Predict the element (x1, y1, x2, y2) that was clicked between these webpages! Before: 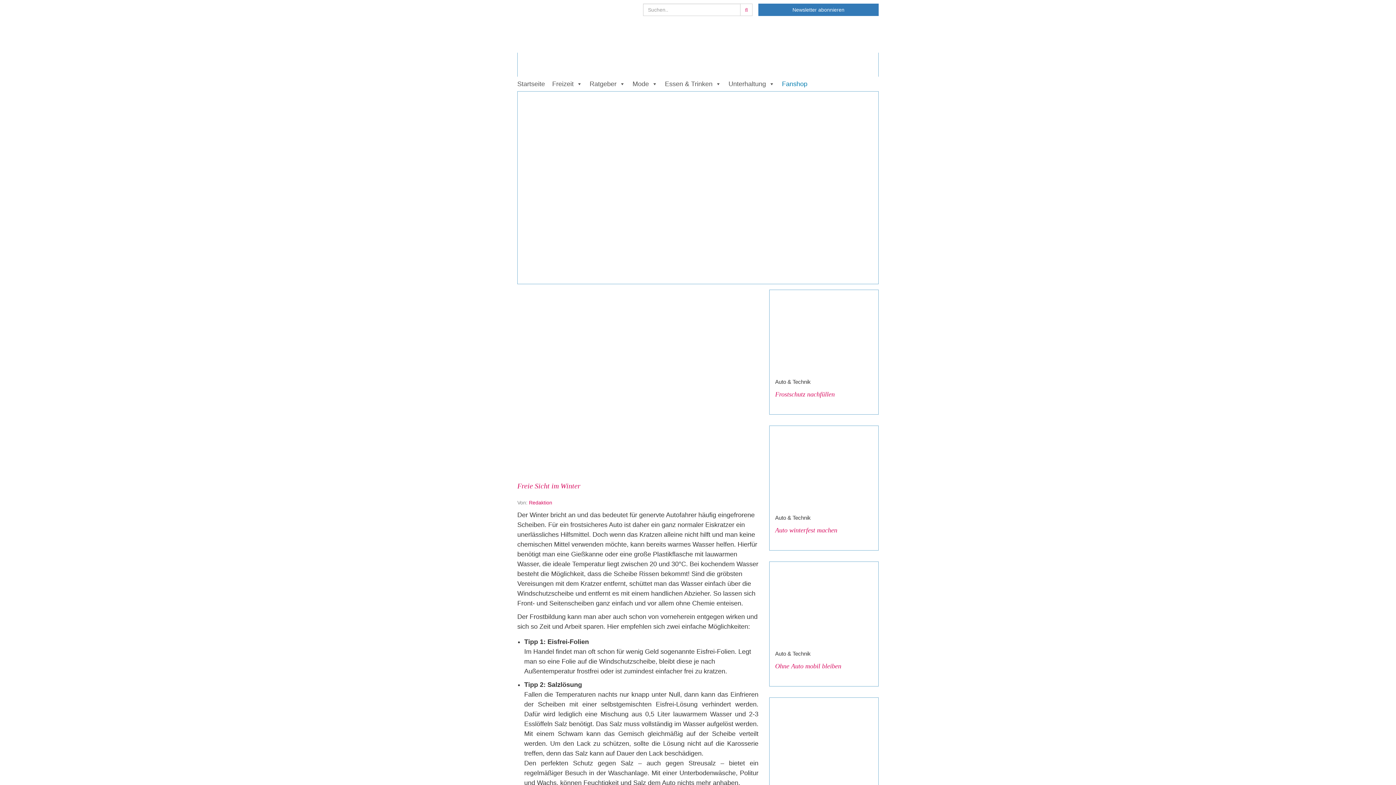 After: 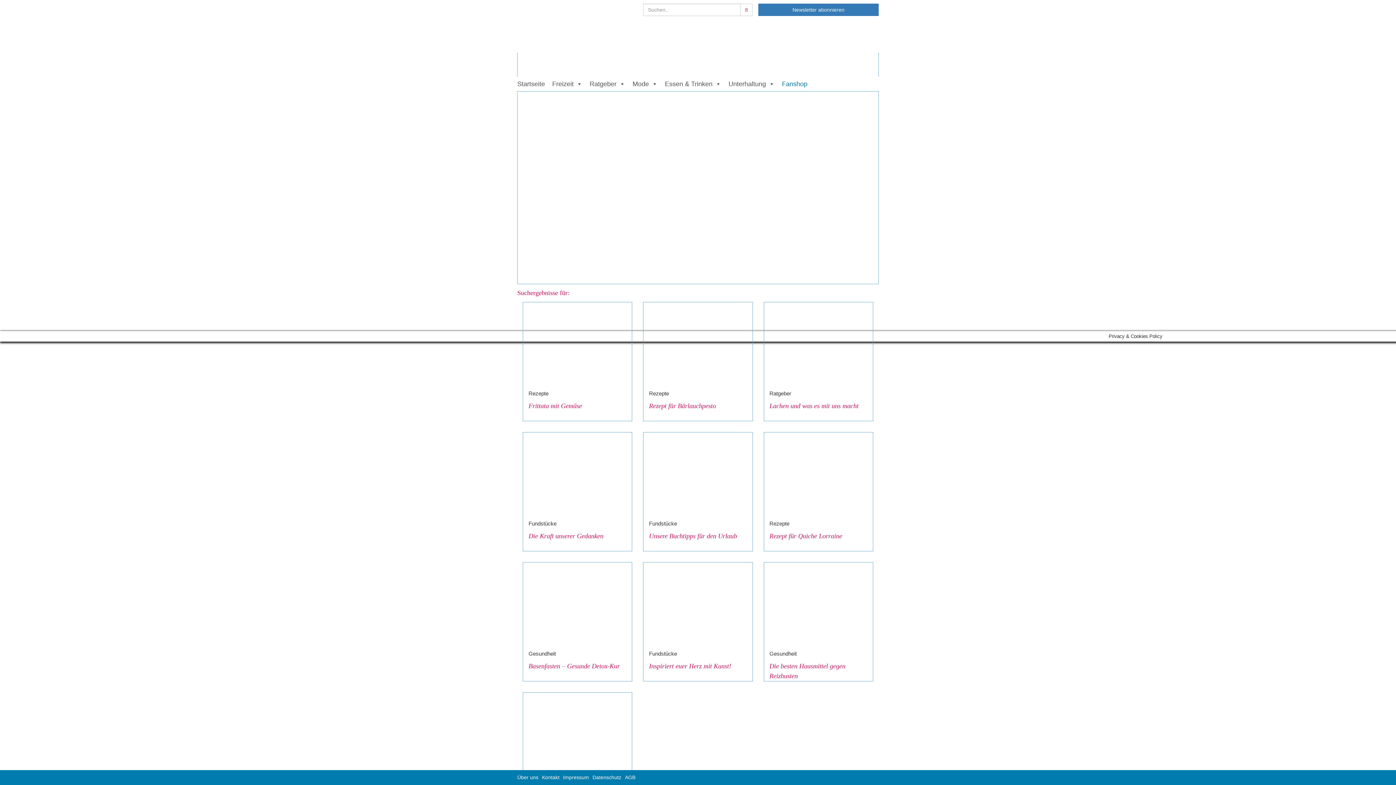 Action: bbox: (740, 3, 752, 16)